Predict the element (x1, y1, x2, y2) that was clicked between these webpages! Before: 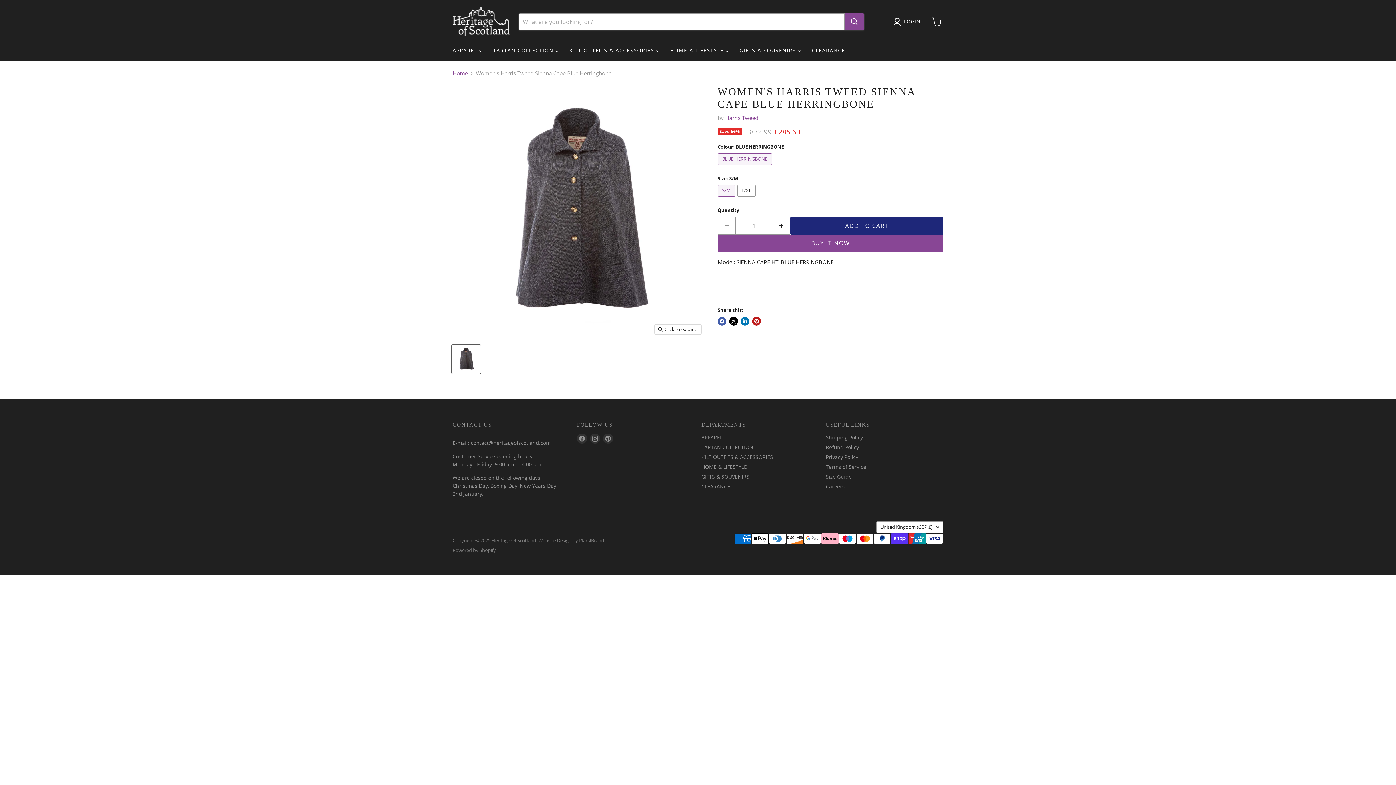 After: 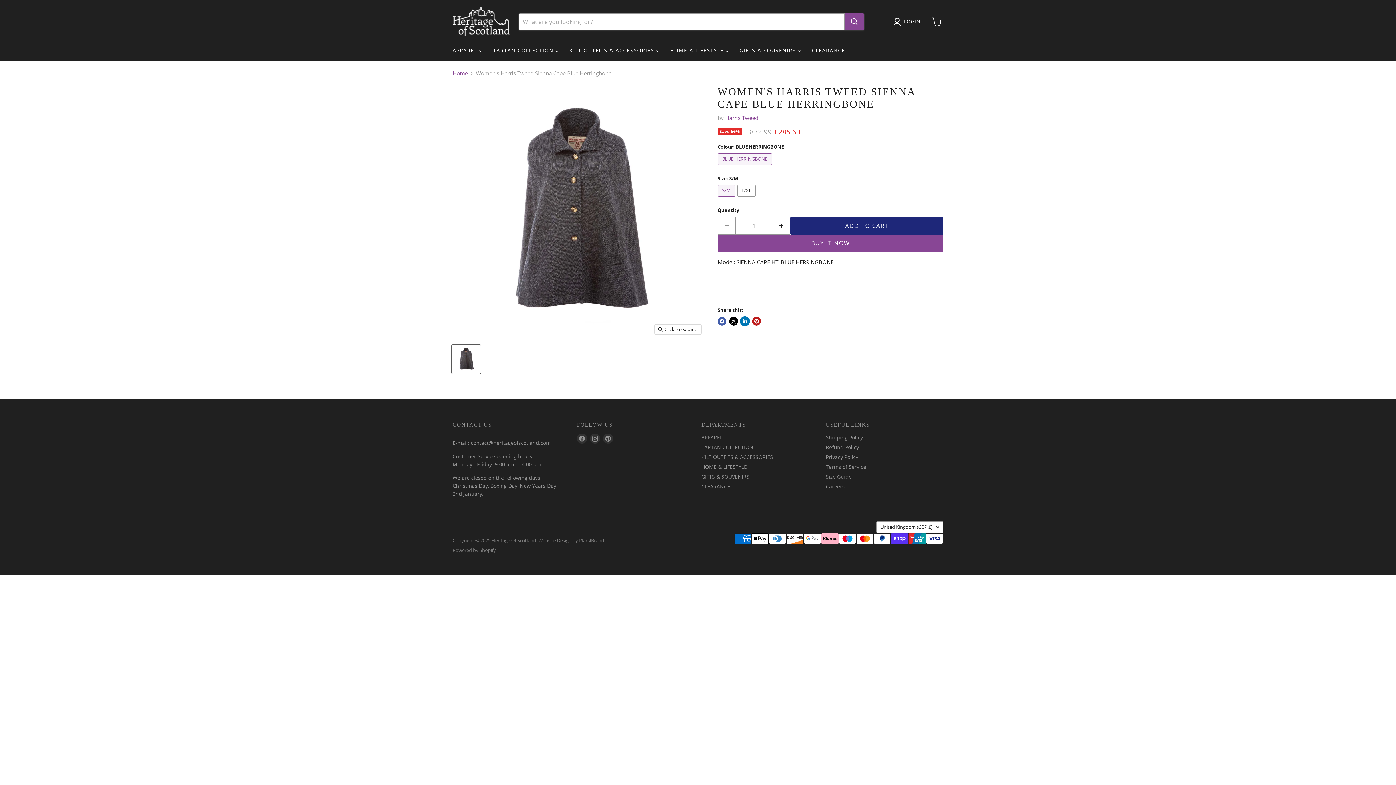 Action: label: Share on LinkedIn bbox: (740, 317, 749, 325)